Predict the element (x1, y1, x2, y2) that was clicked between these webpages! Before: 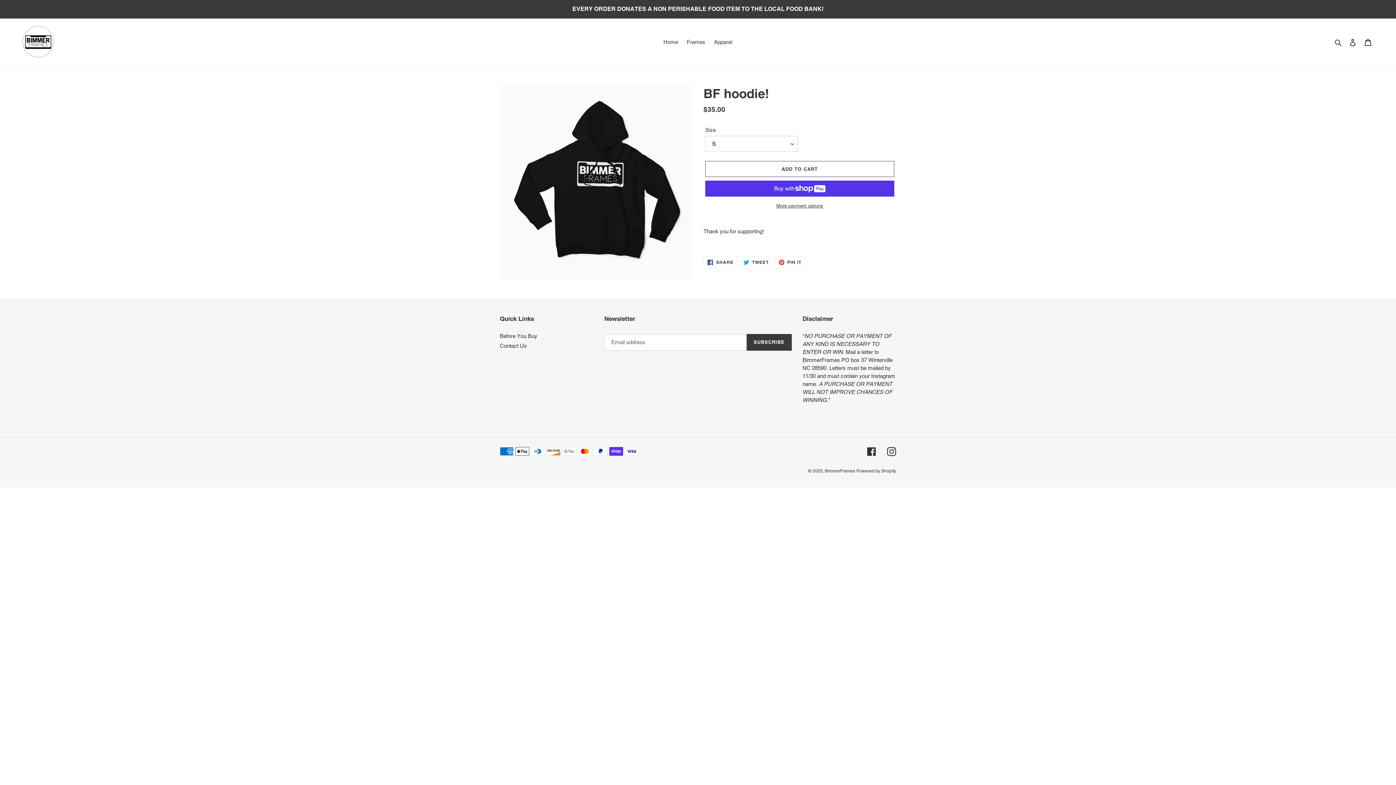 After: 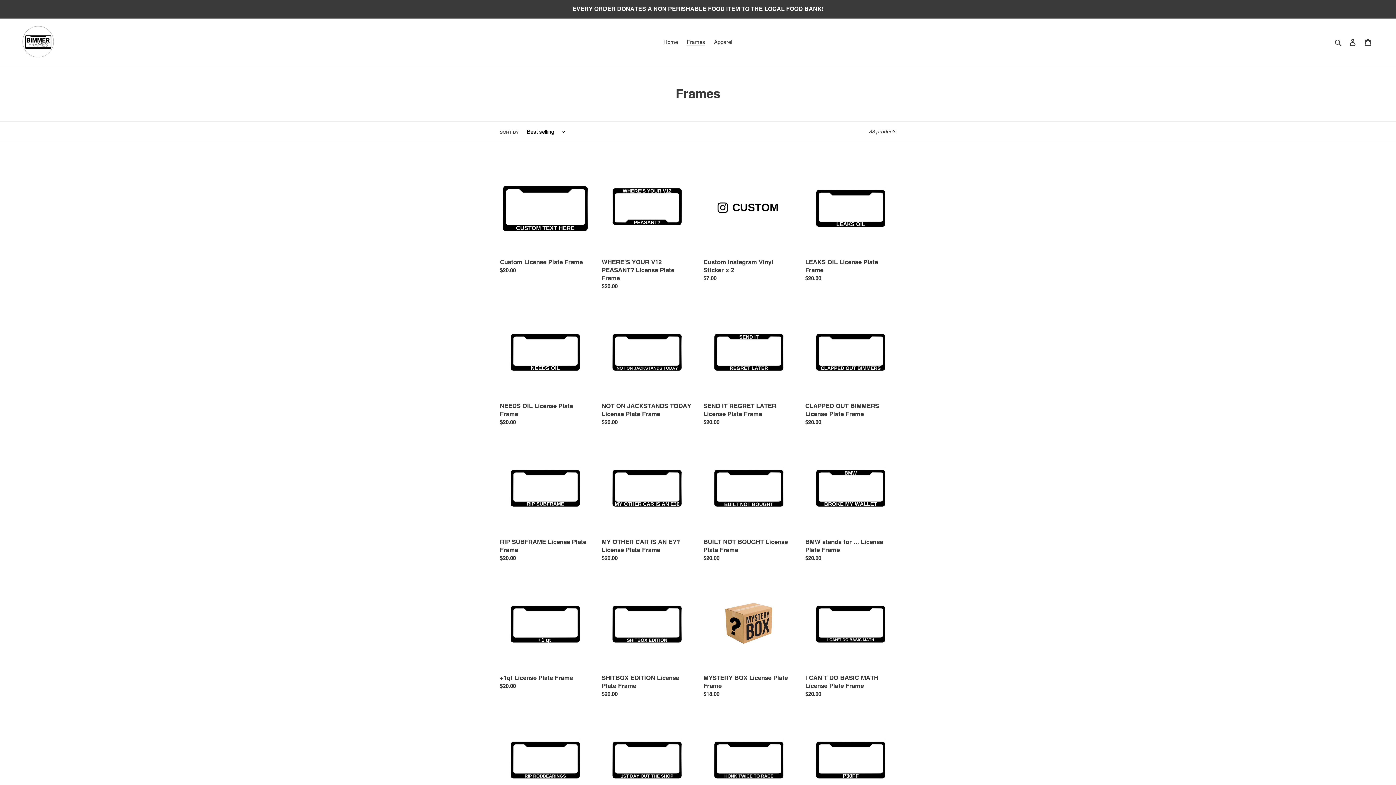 Action: bbox: (683, 37, 709, 47) label: Frames